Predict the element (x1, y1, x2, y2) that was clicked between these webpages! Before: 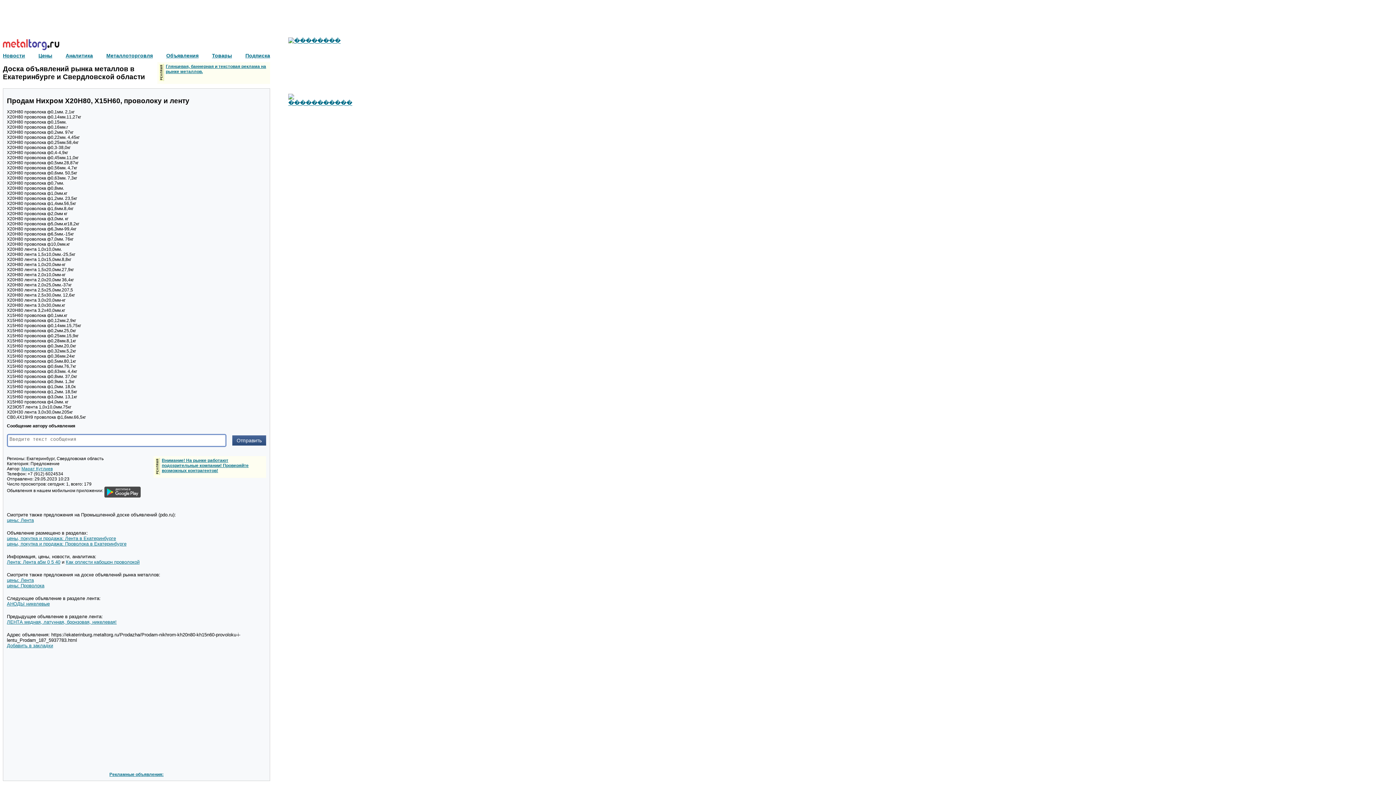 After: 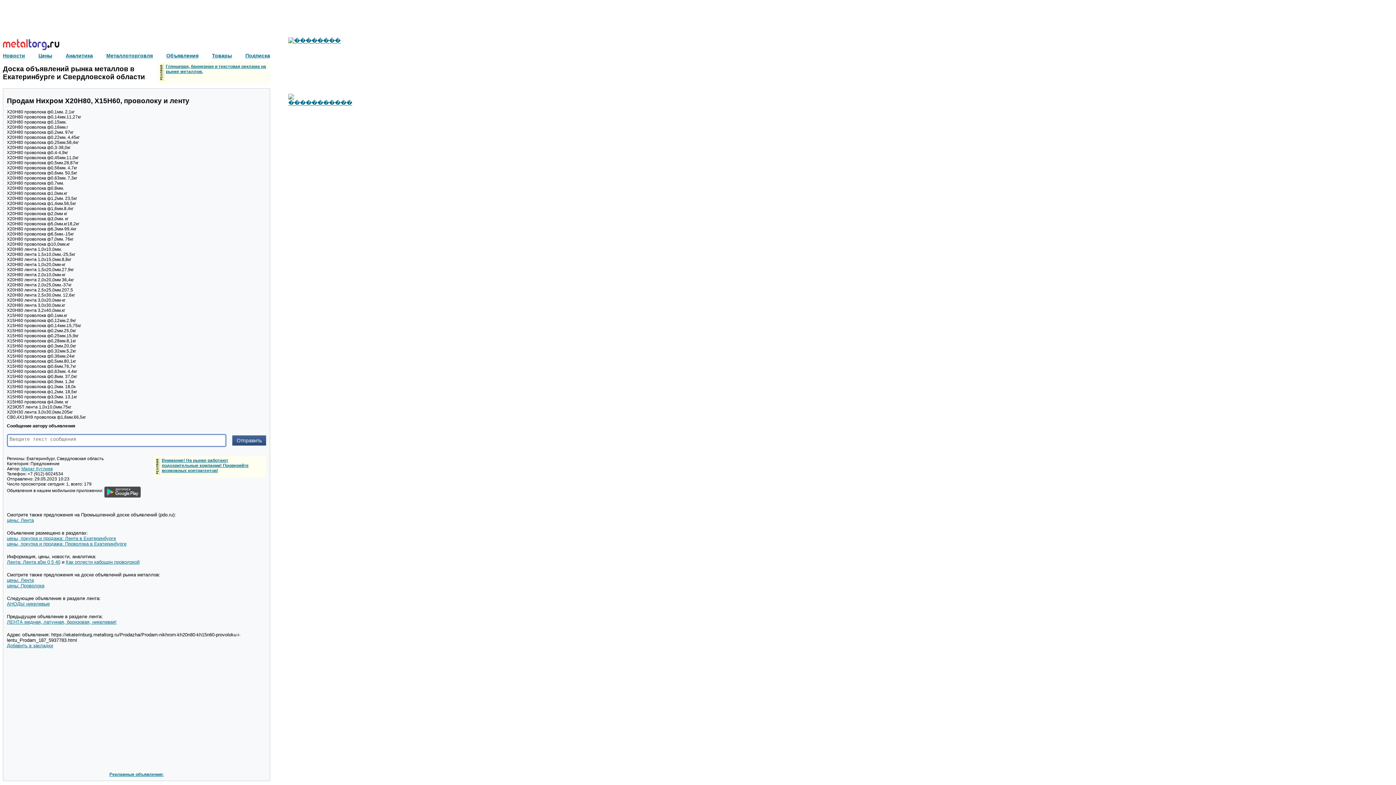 Action: bbox: (106, 52, 152, 58) label: Металлоторговля